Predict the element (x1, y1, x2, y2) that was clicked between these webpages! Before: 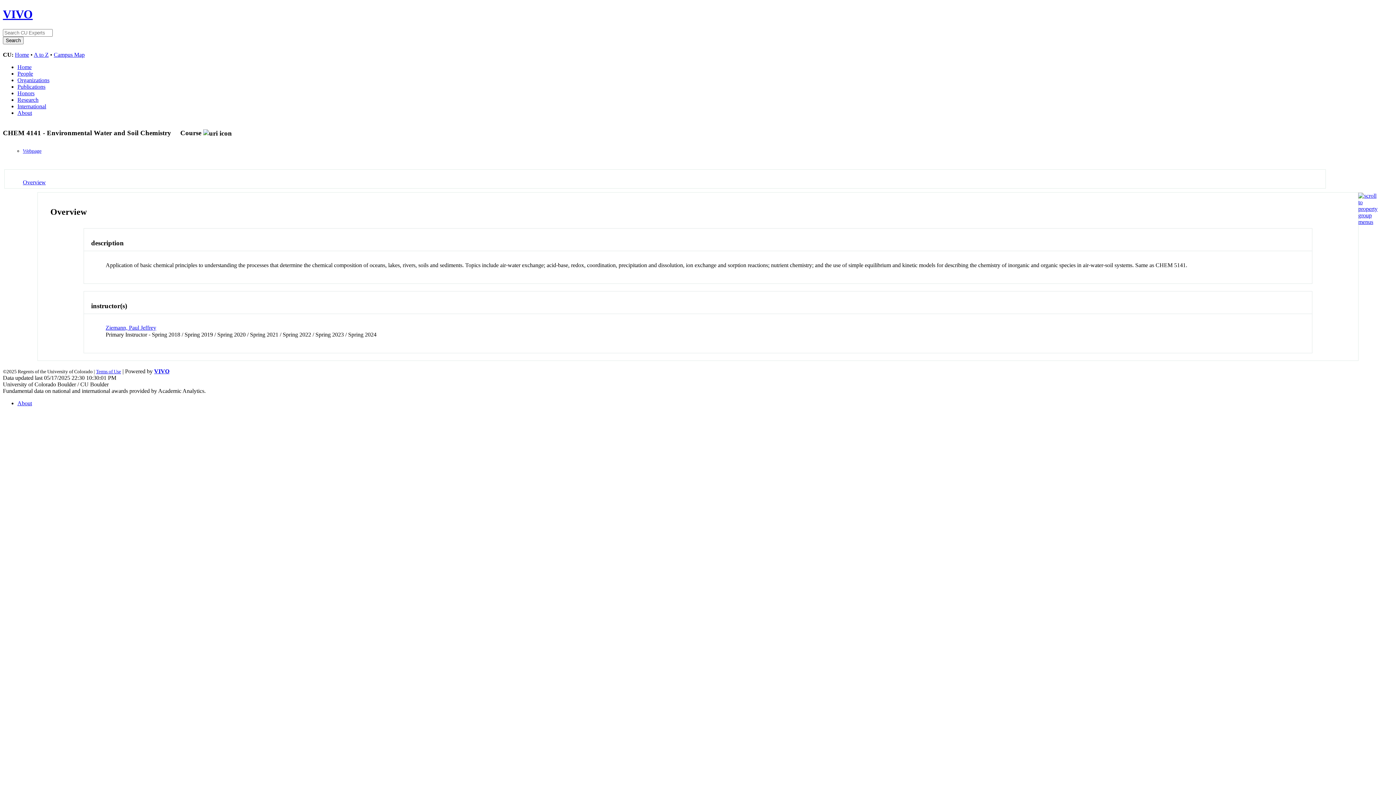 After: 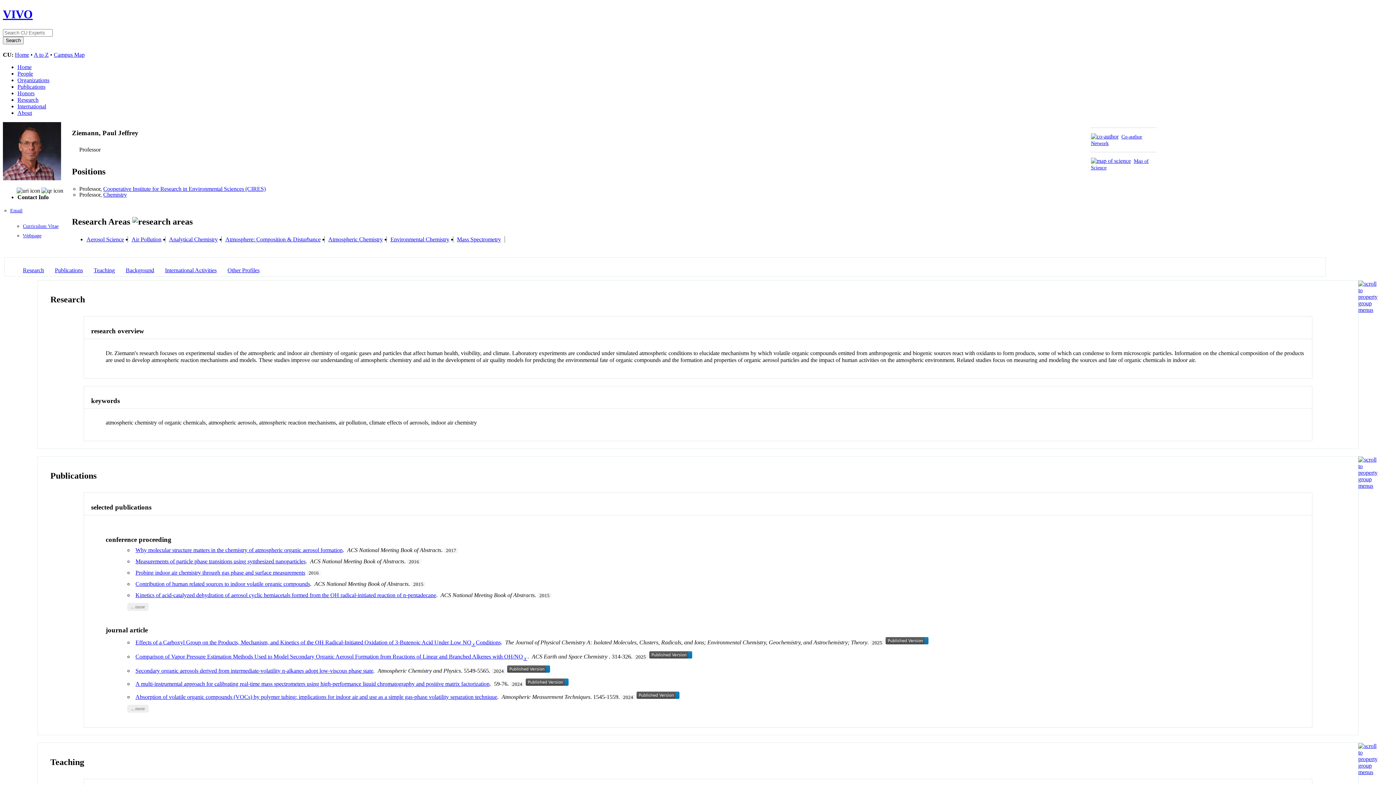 Action: bbox: (105, 324, 156, 331) label: Ziemann, Paul Jeffrey